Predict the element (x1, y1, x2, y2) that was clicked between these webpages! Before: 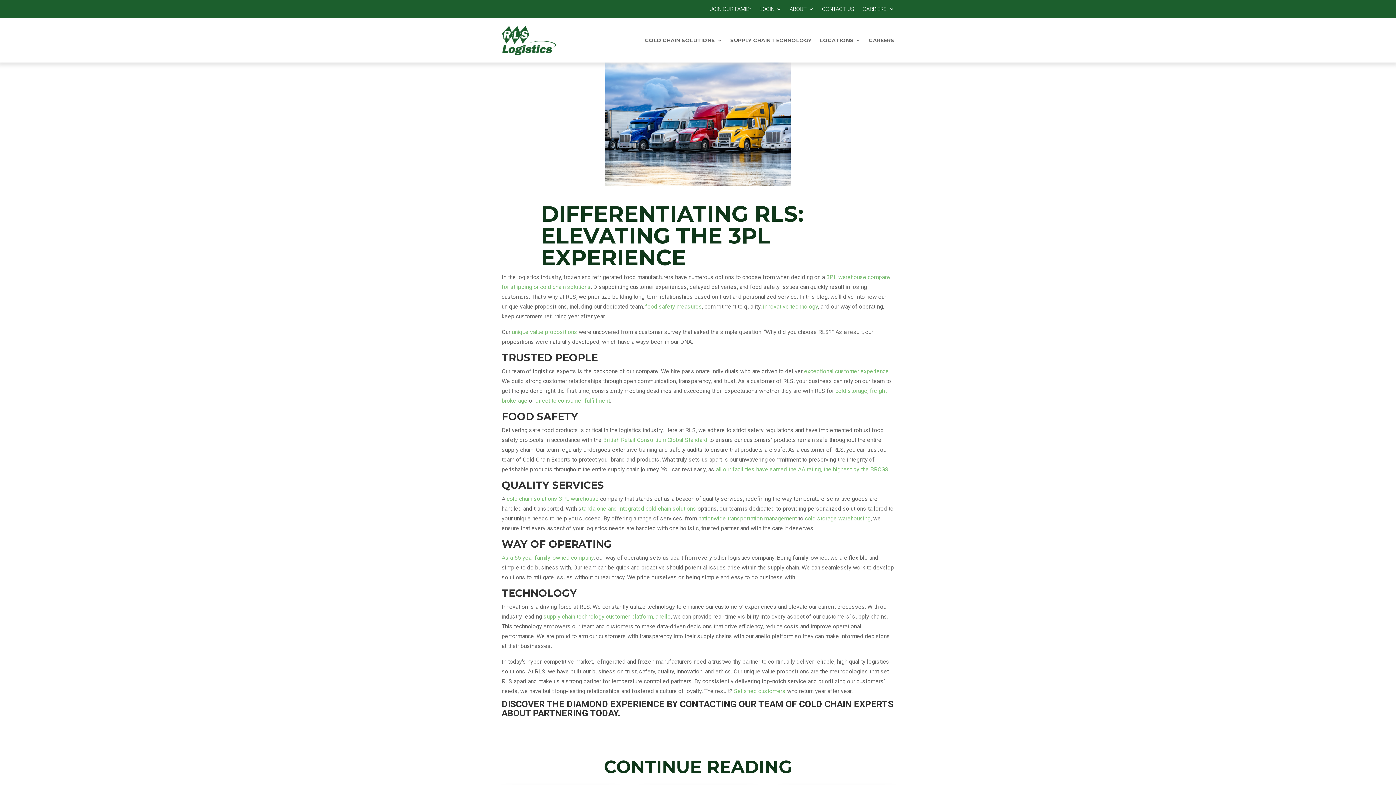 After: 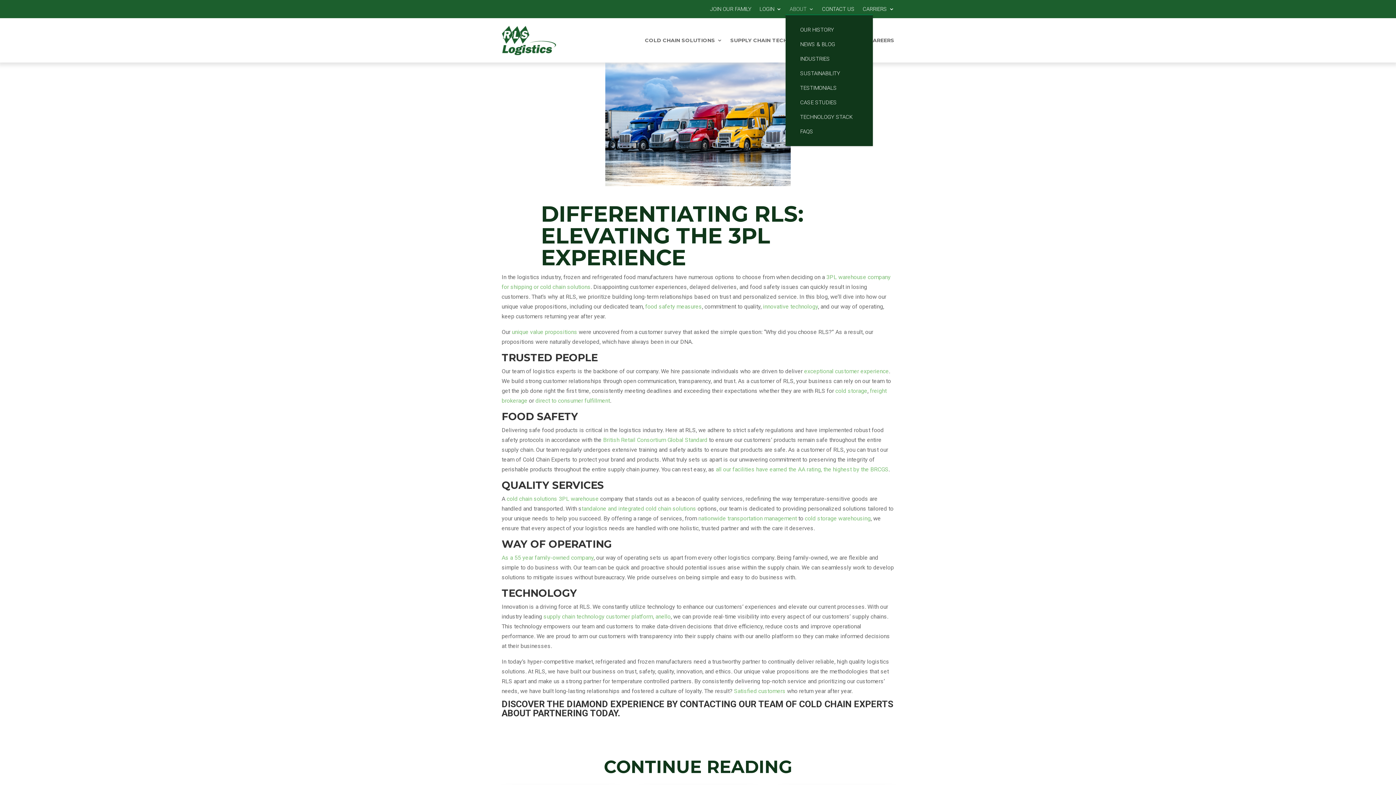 Action: bbox: (789, 6, 814, 14) label: ABOUT